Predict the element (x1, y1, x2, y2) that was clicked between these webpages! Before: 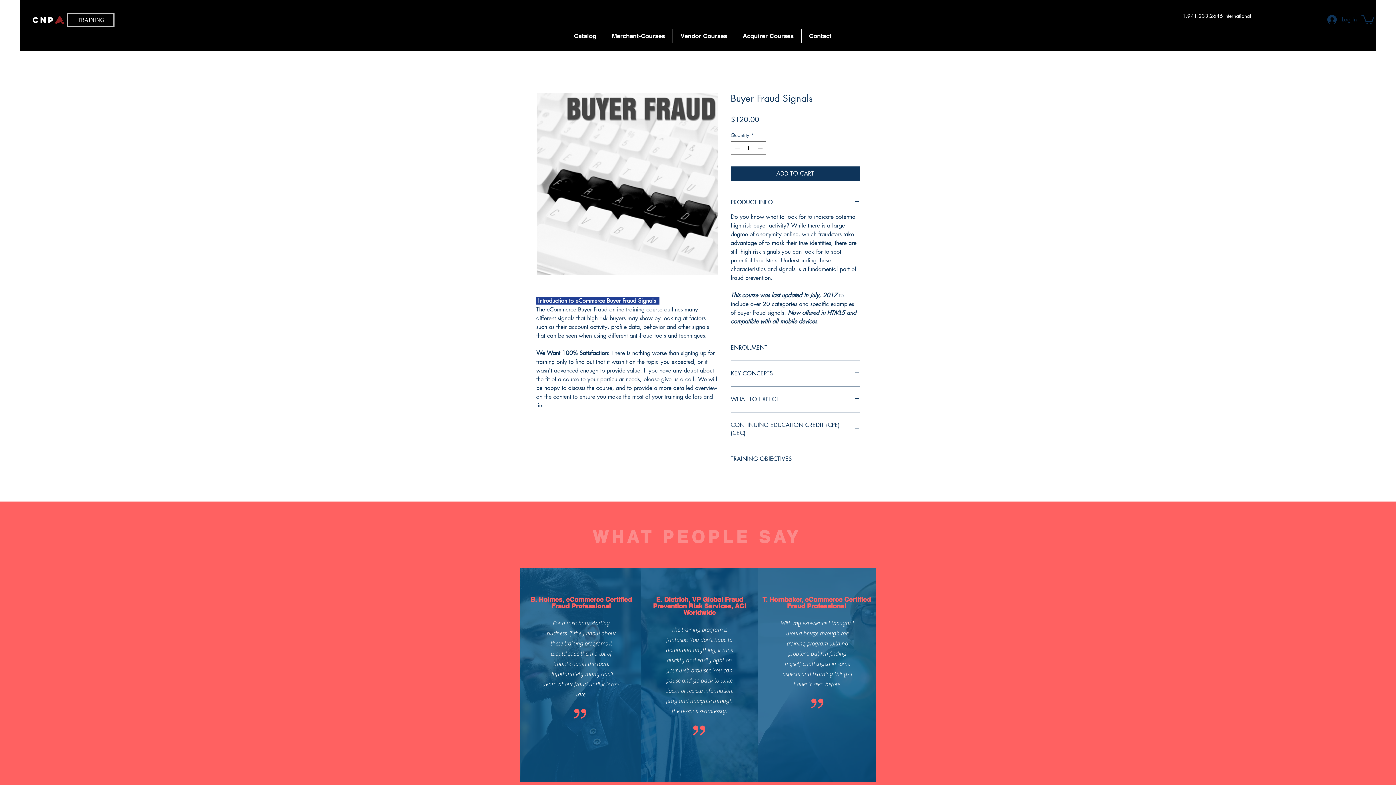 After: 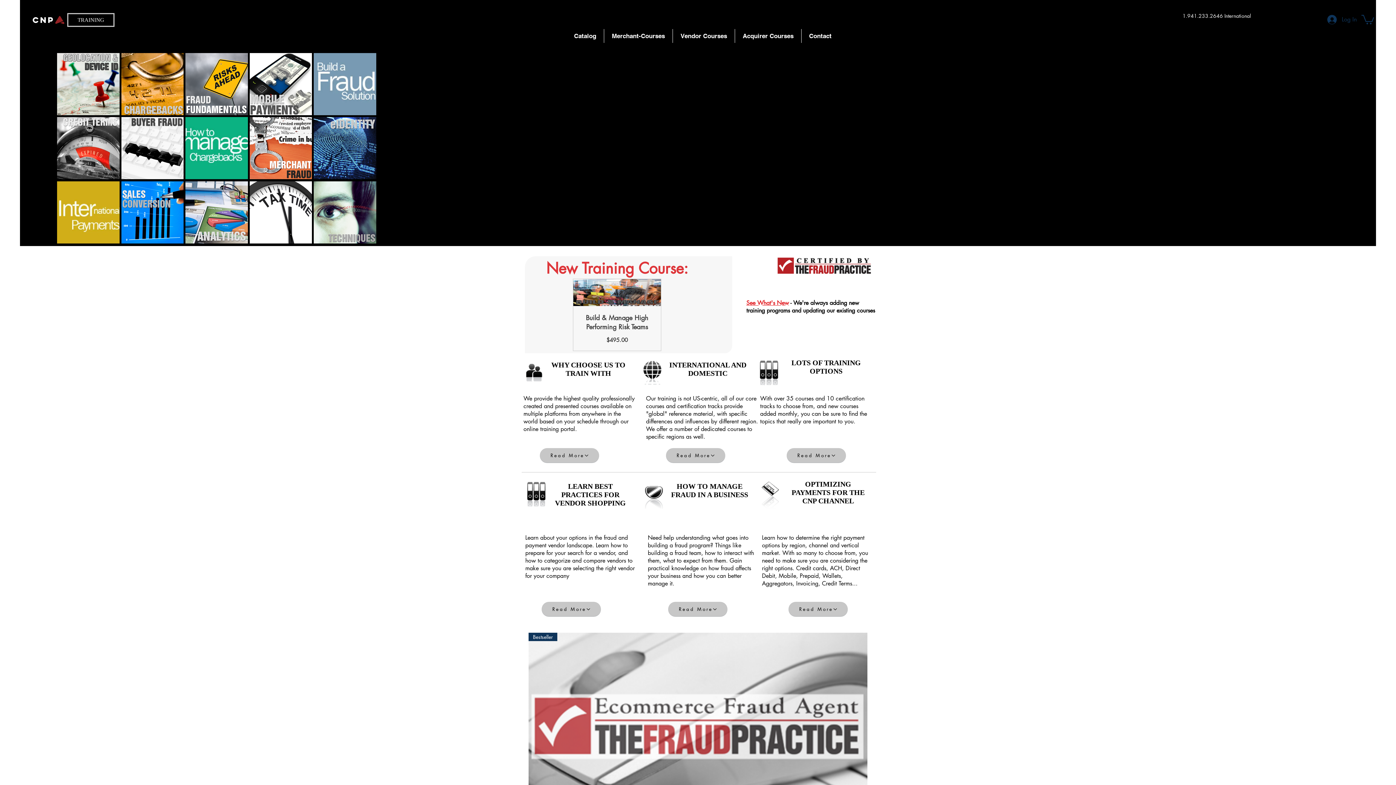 Action: bbox: (20, 13, 67, 26) label: CNP